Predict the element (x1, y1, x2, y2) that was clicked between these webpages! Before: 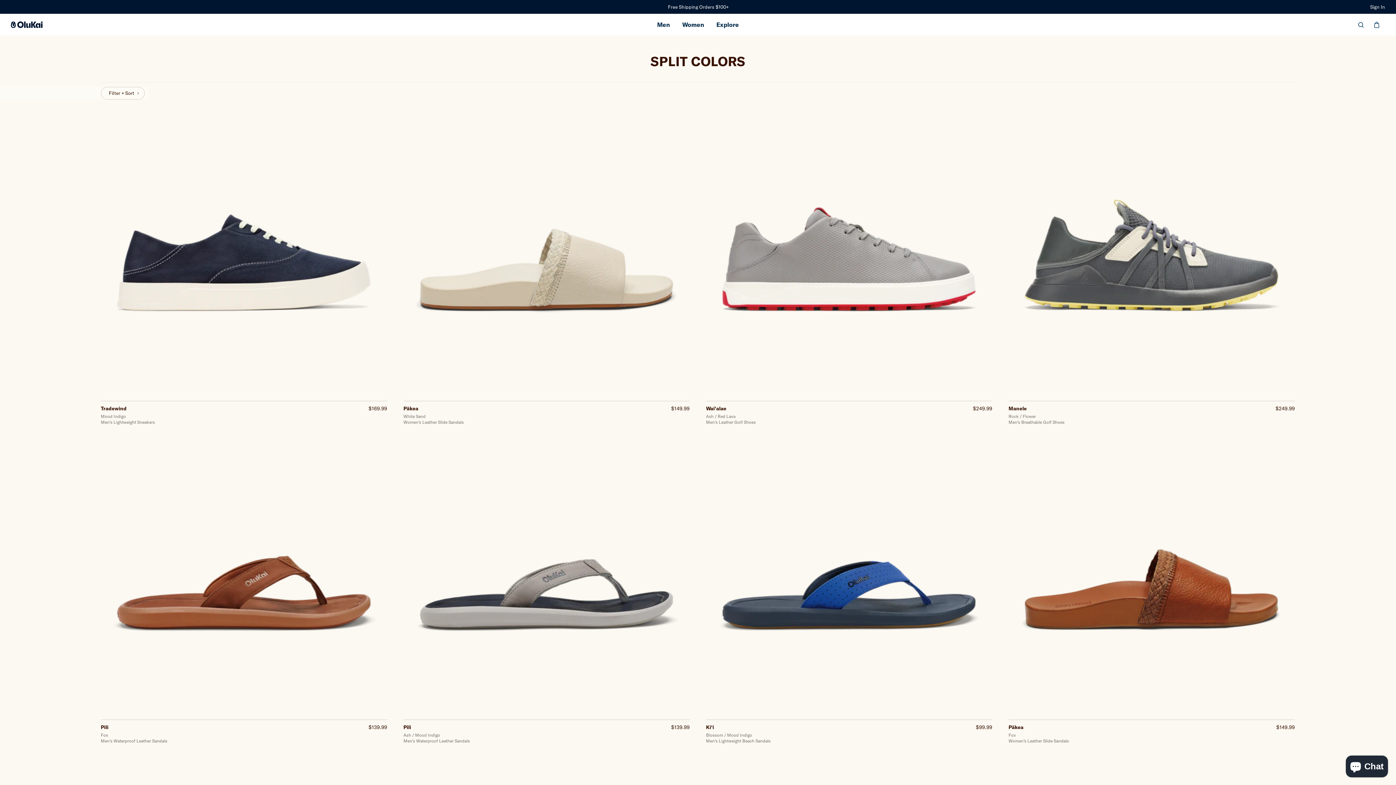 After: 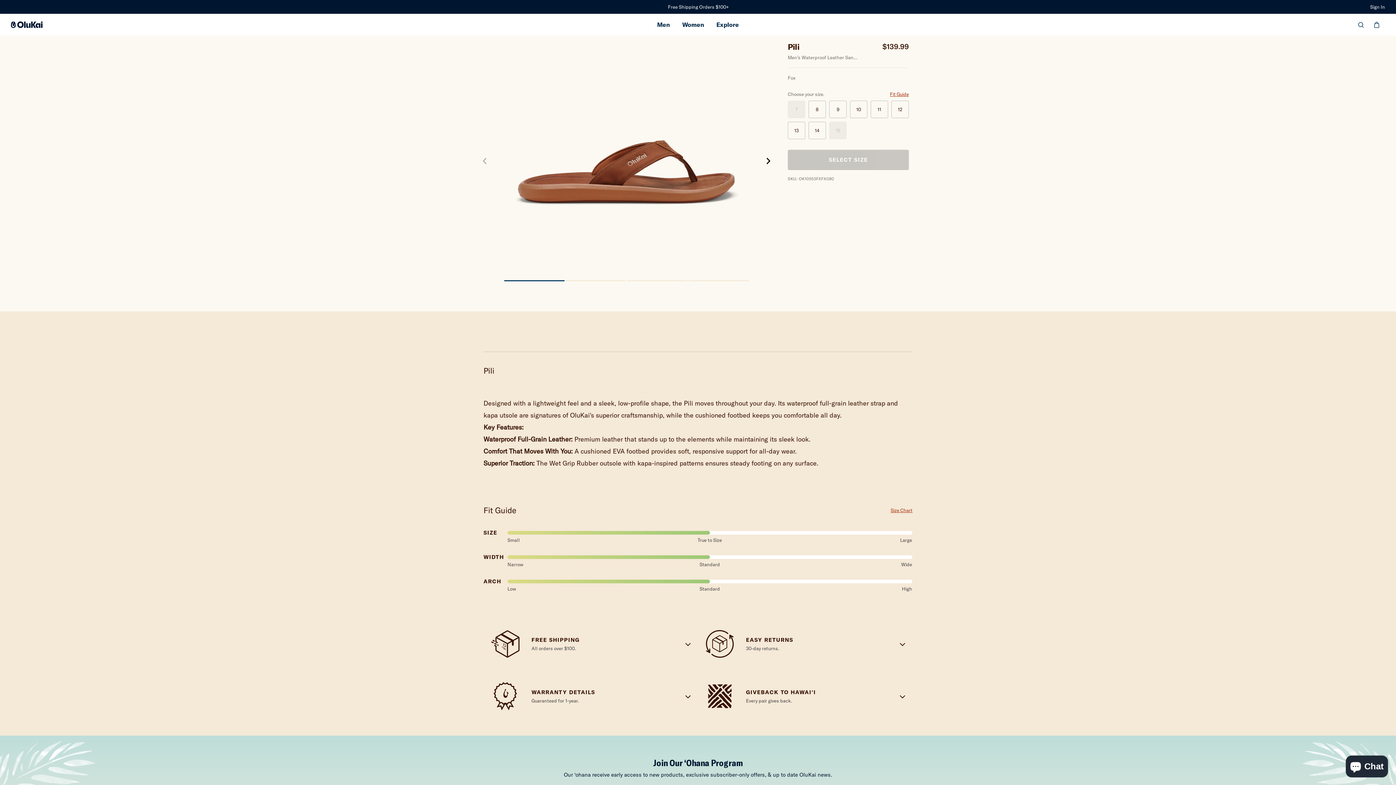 Action: bbox: (101, 433, 387, 720)